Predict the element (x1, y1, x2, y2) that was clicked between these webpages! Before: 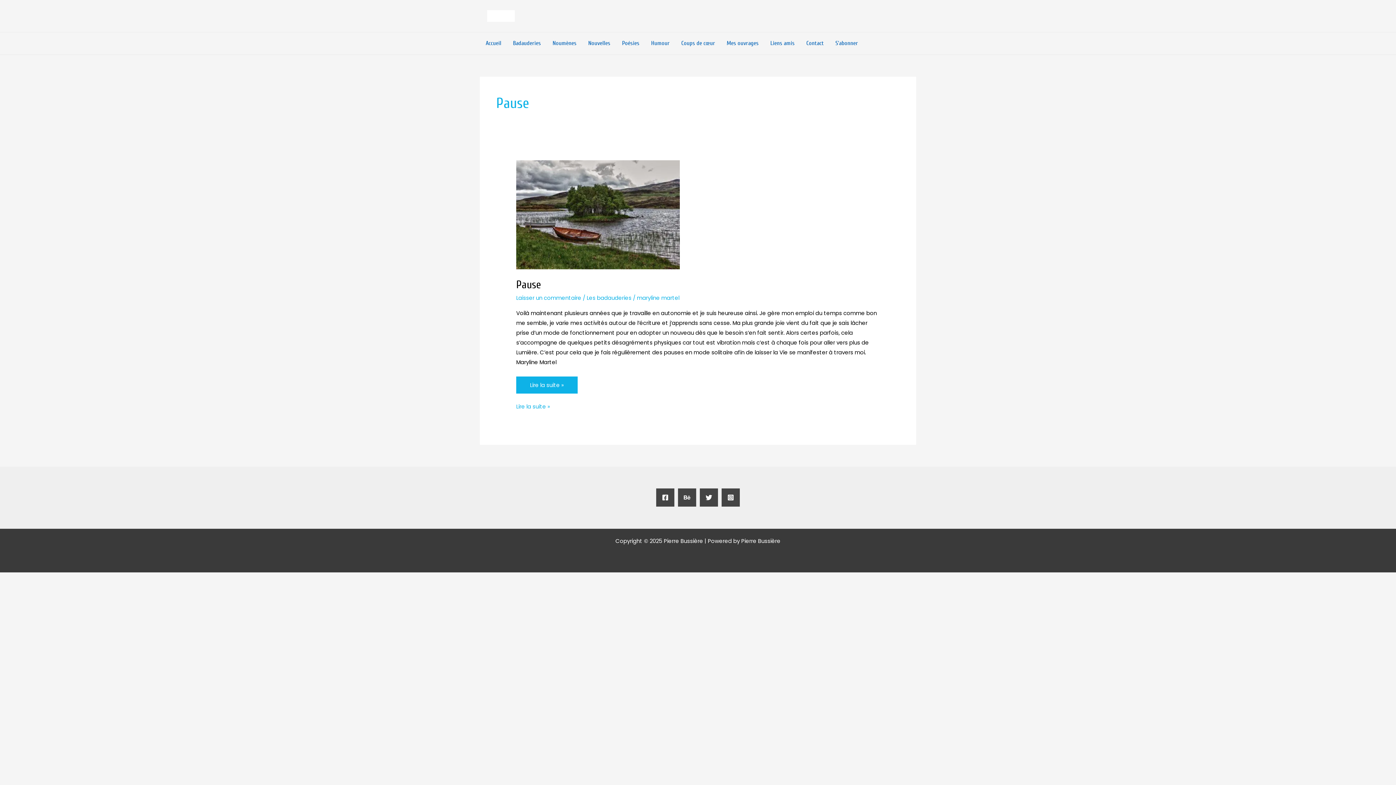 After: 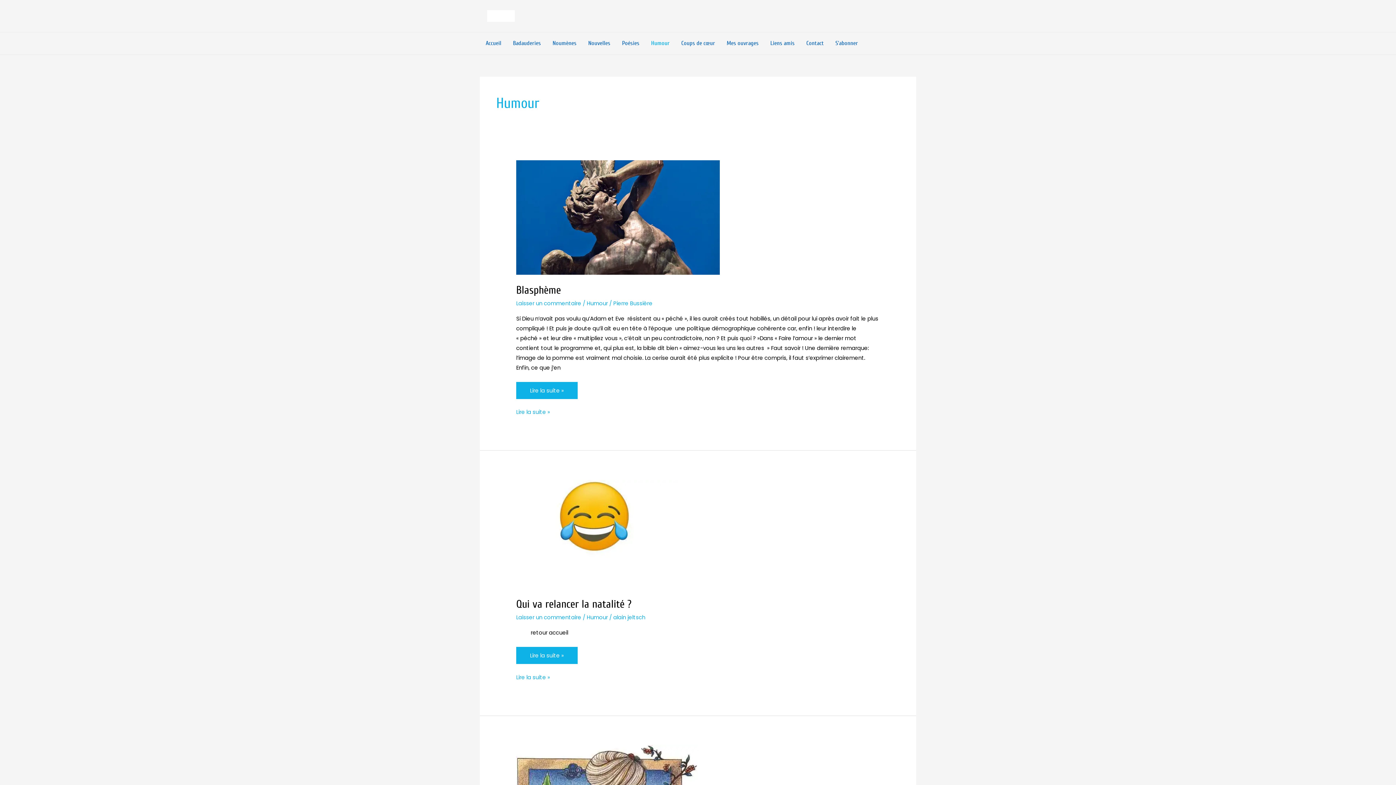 Action: bbox: (645, 32, 675, 54) label: Humour